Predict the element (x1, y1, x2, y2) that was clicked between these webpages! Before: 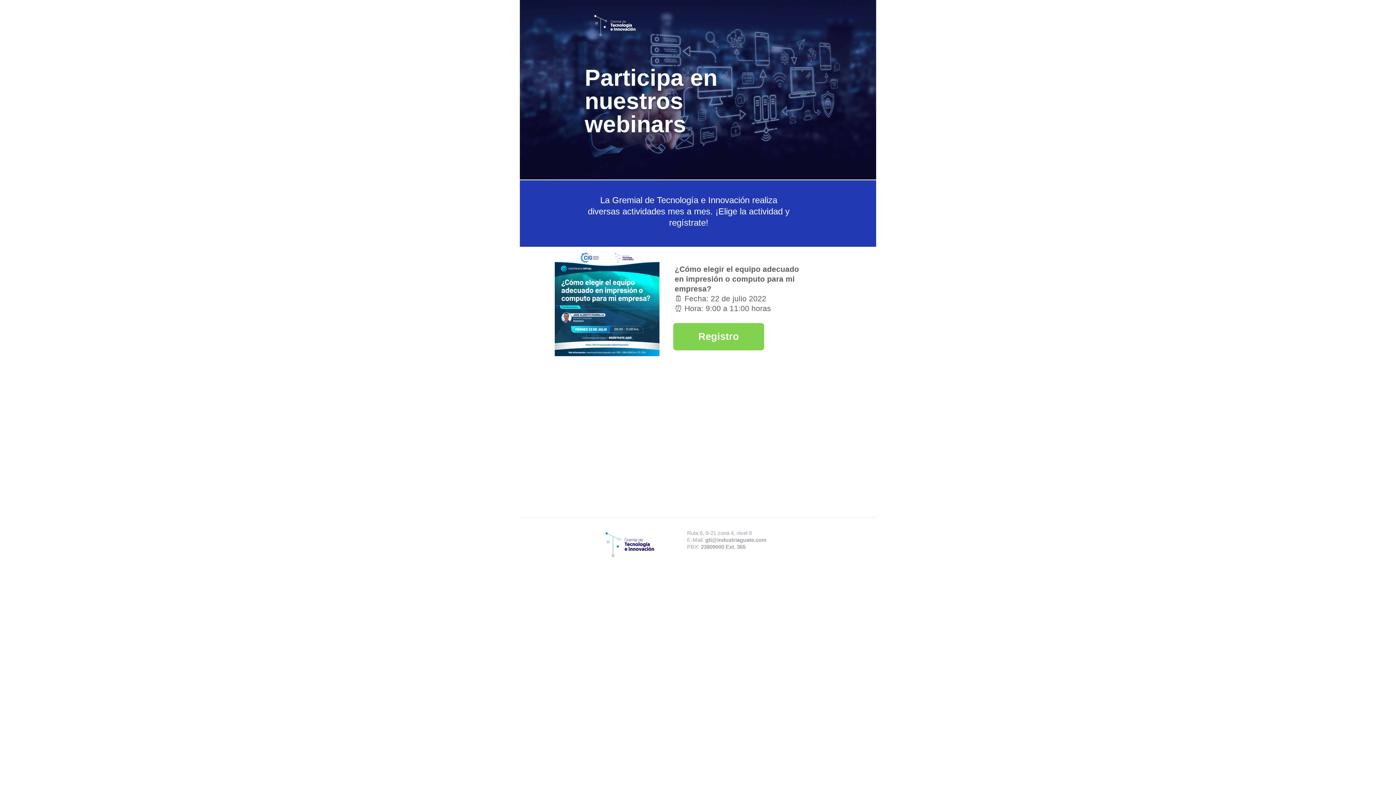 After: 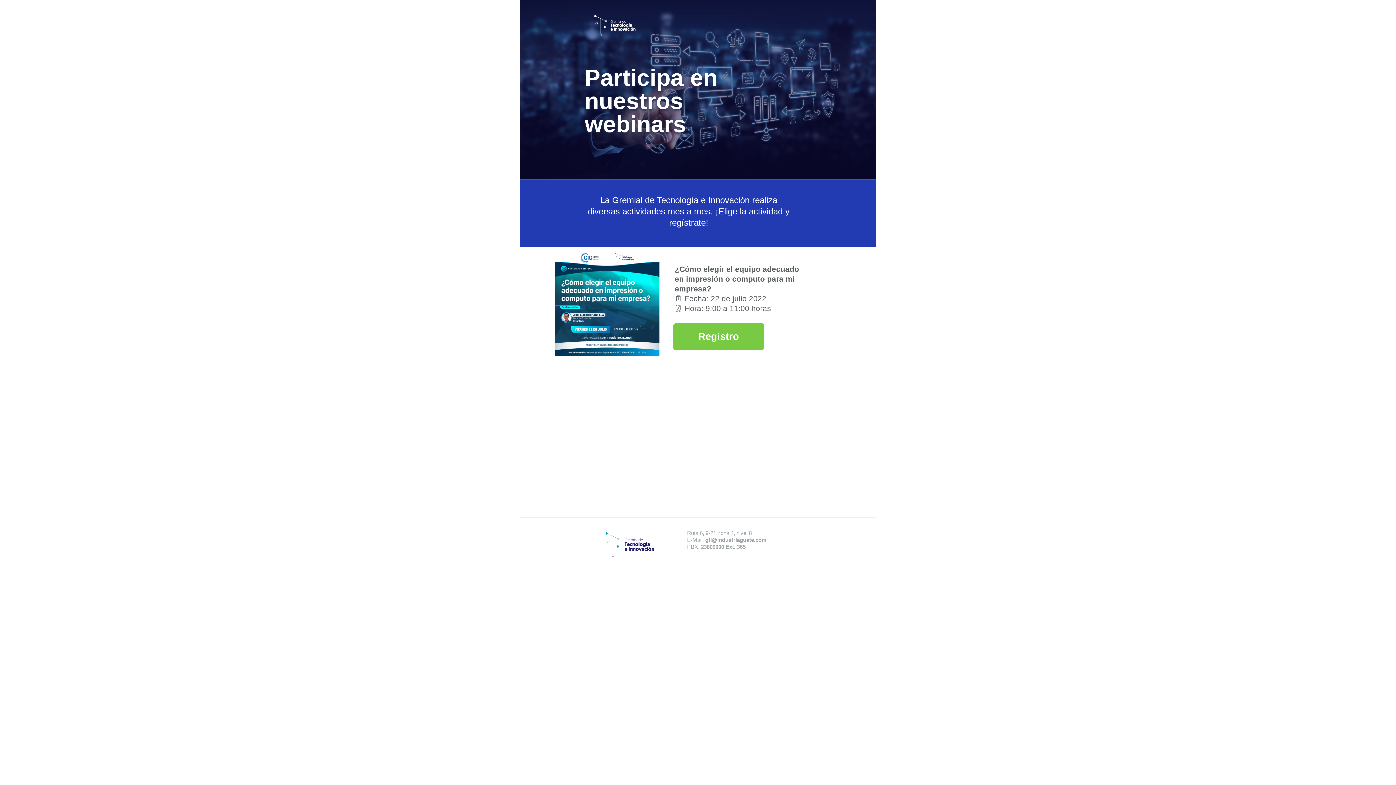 Action: bbox: (673, 323, 764, 350)